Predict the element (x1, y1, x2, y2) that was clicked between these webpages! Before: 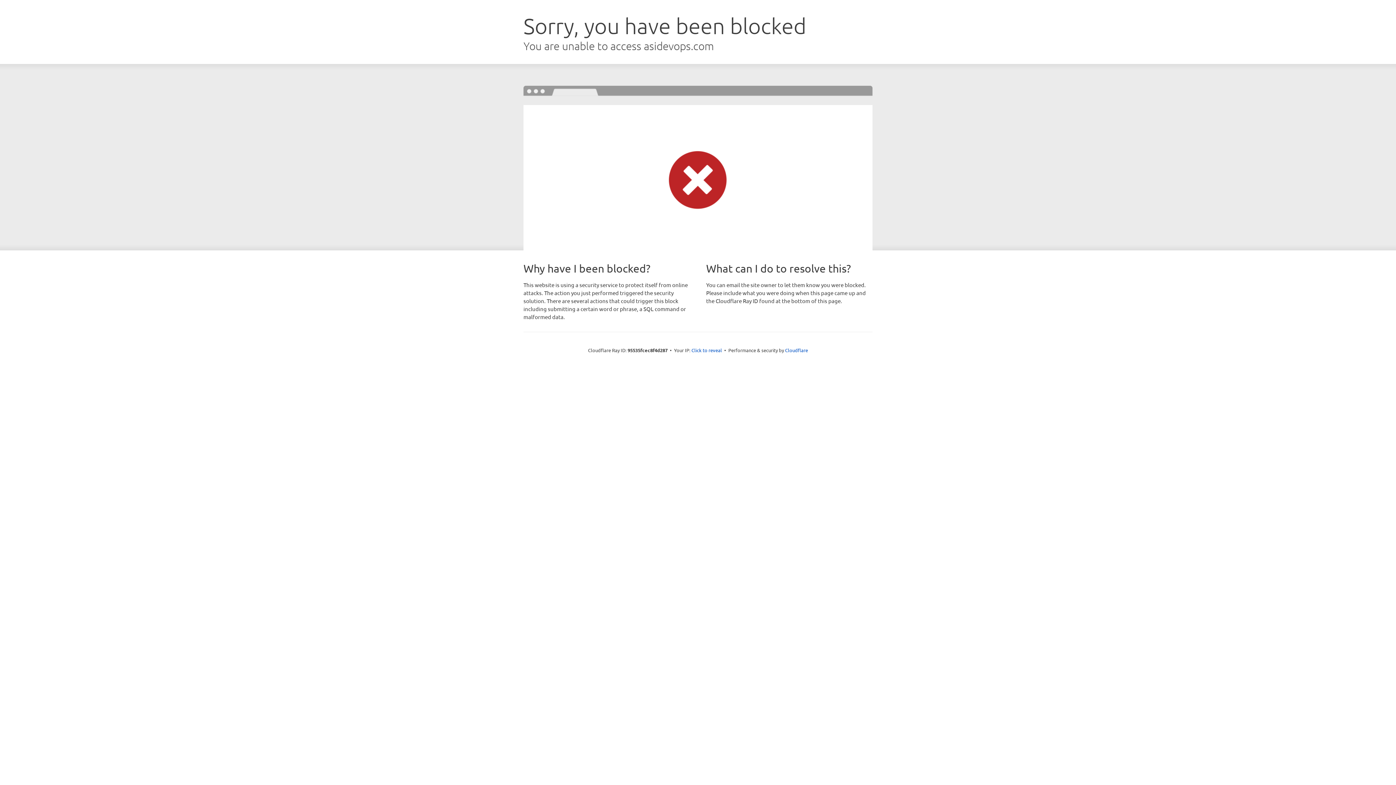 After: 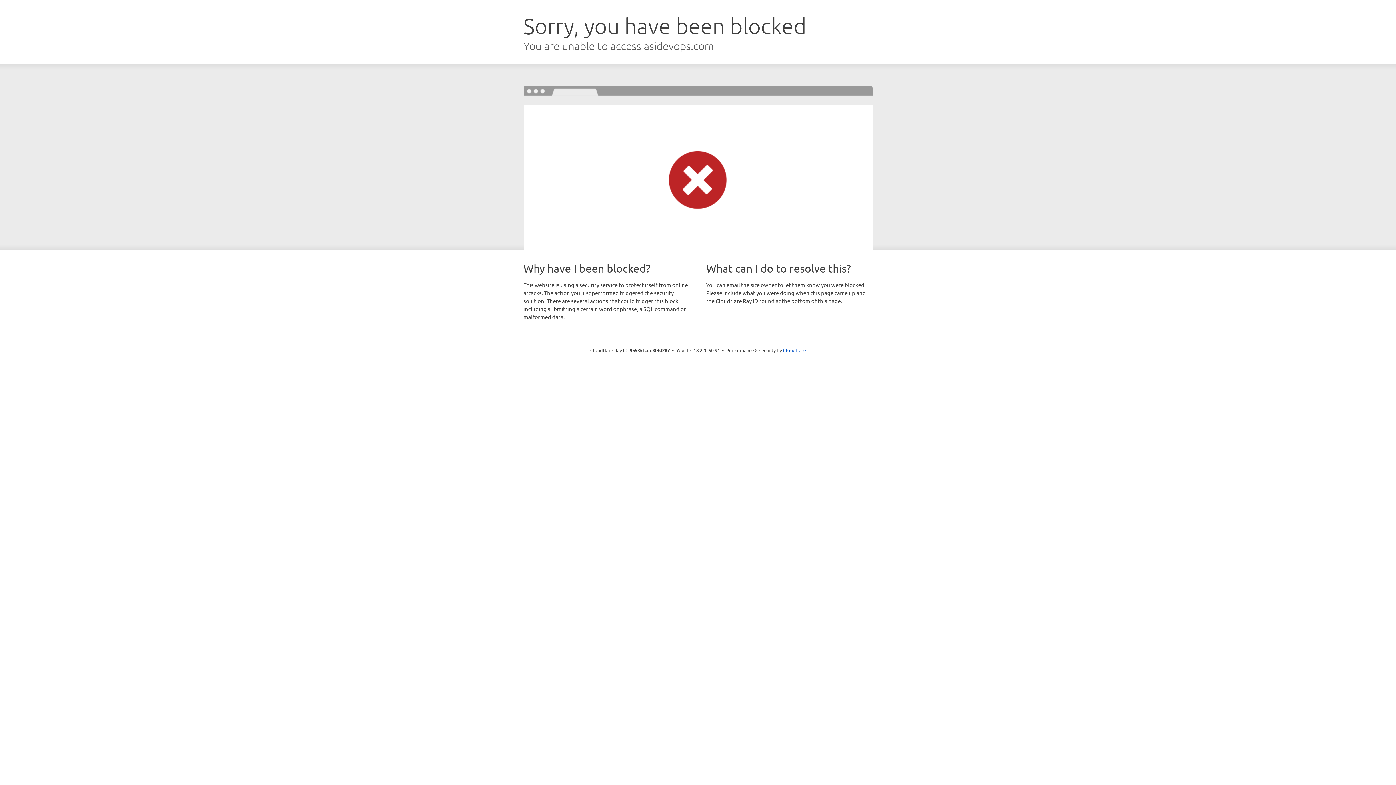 Action: label: Click to reveal bbox: (691, 346, 722, 353)